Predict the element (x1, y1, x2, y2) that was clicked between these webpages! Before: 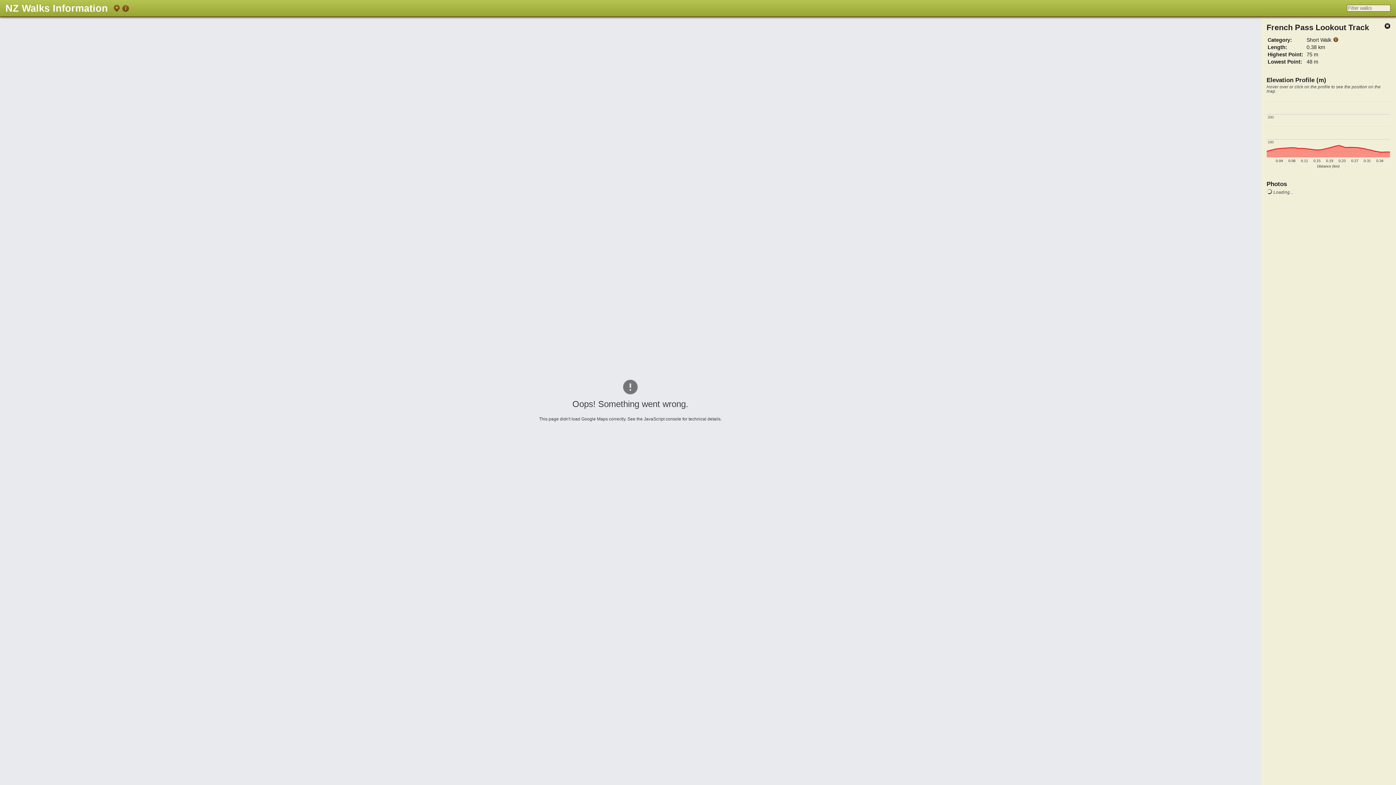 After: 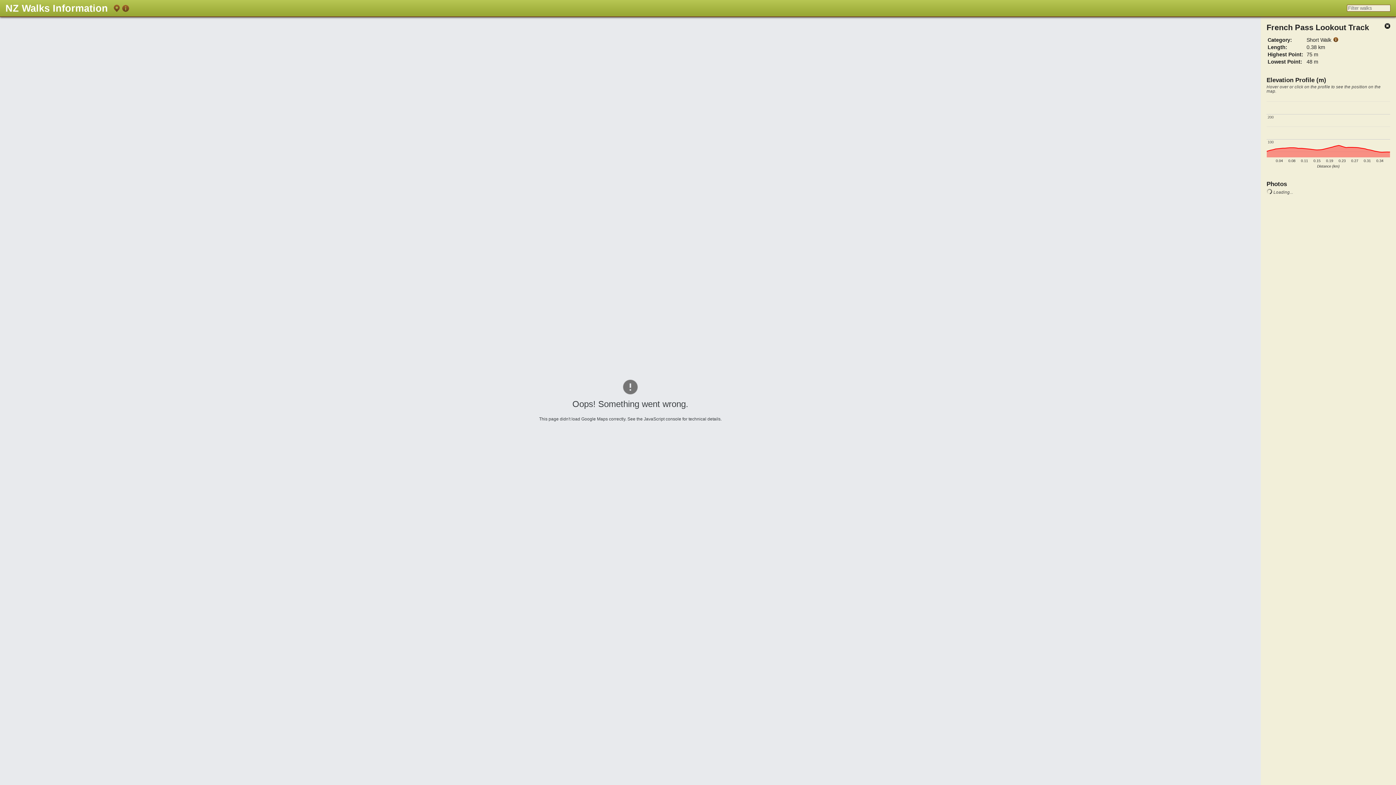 Action: bbox: (113, 6, 120, 12)